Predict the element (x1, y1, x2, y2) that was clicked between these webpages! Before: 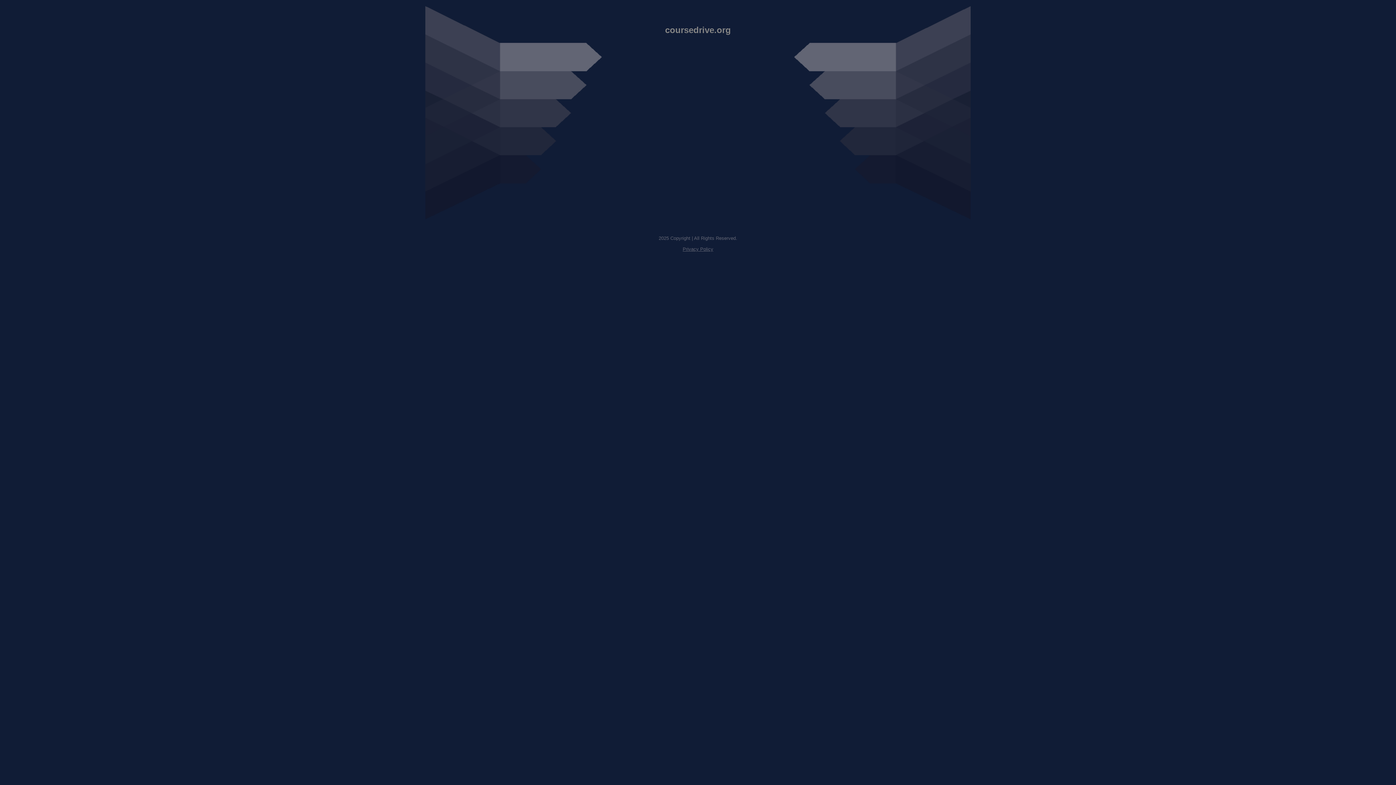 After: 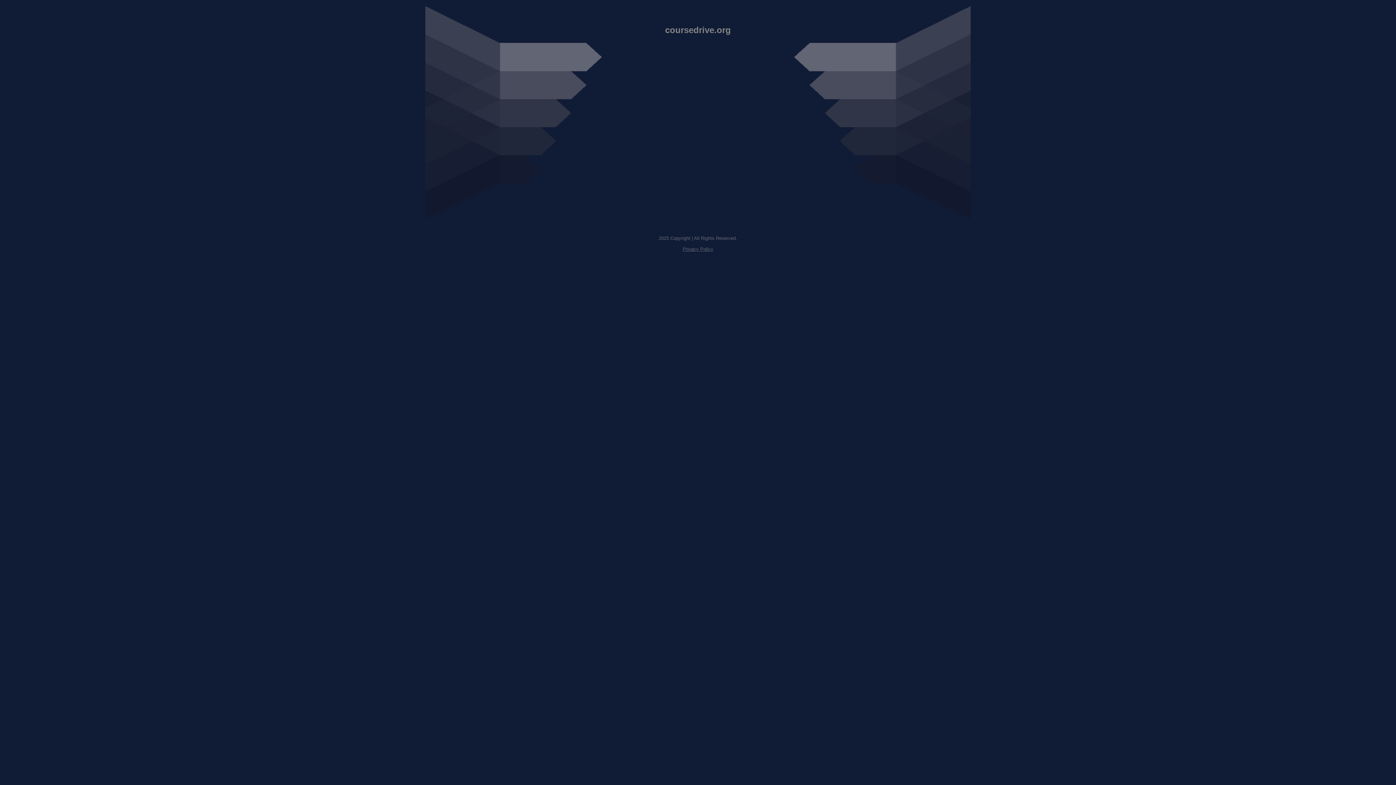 Action: label: Privacy Policy bbox: (682, 246, 713, 252)